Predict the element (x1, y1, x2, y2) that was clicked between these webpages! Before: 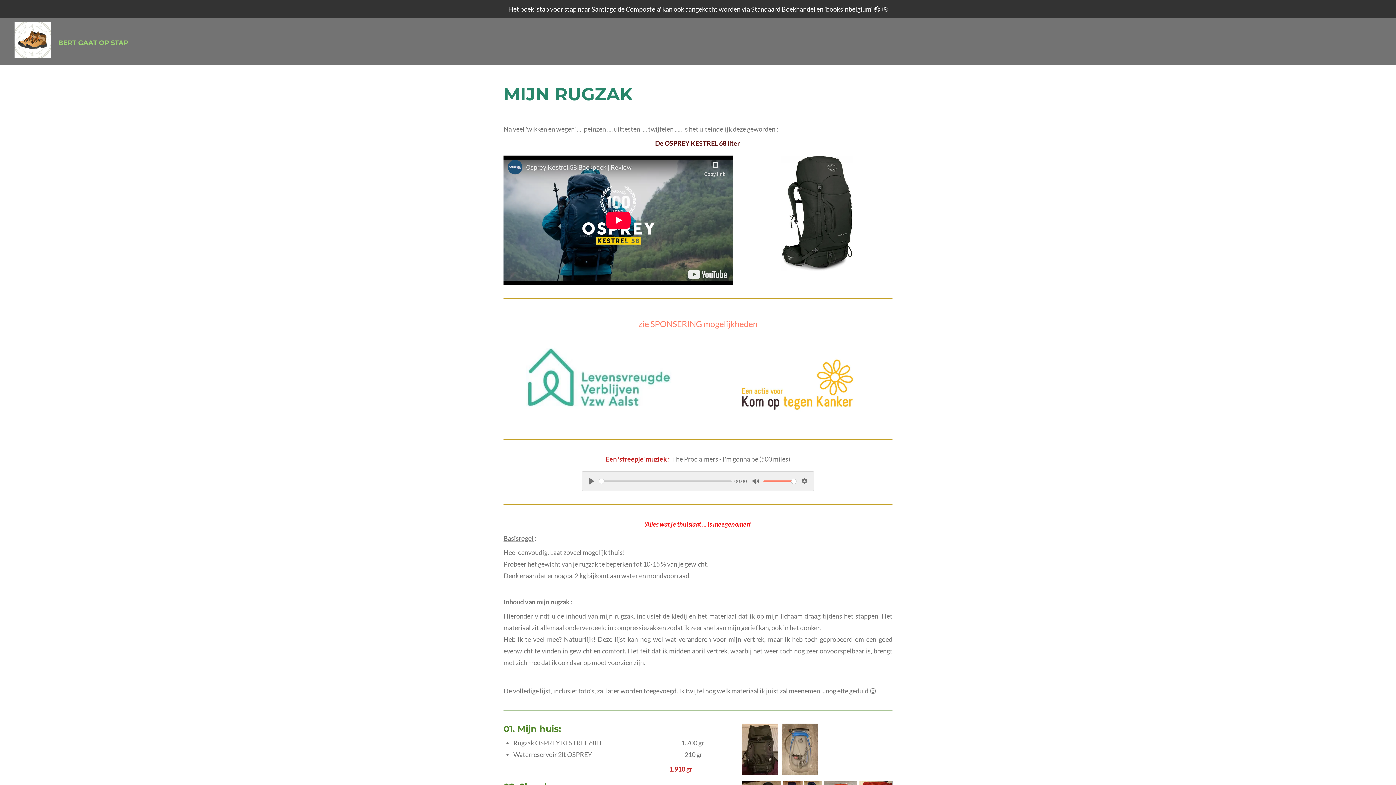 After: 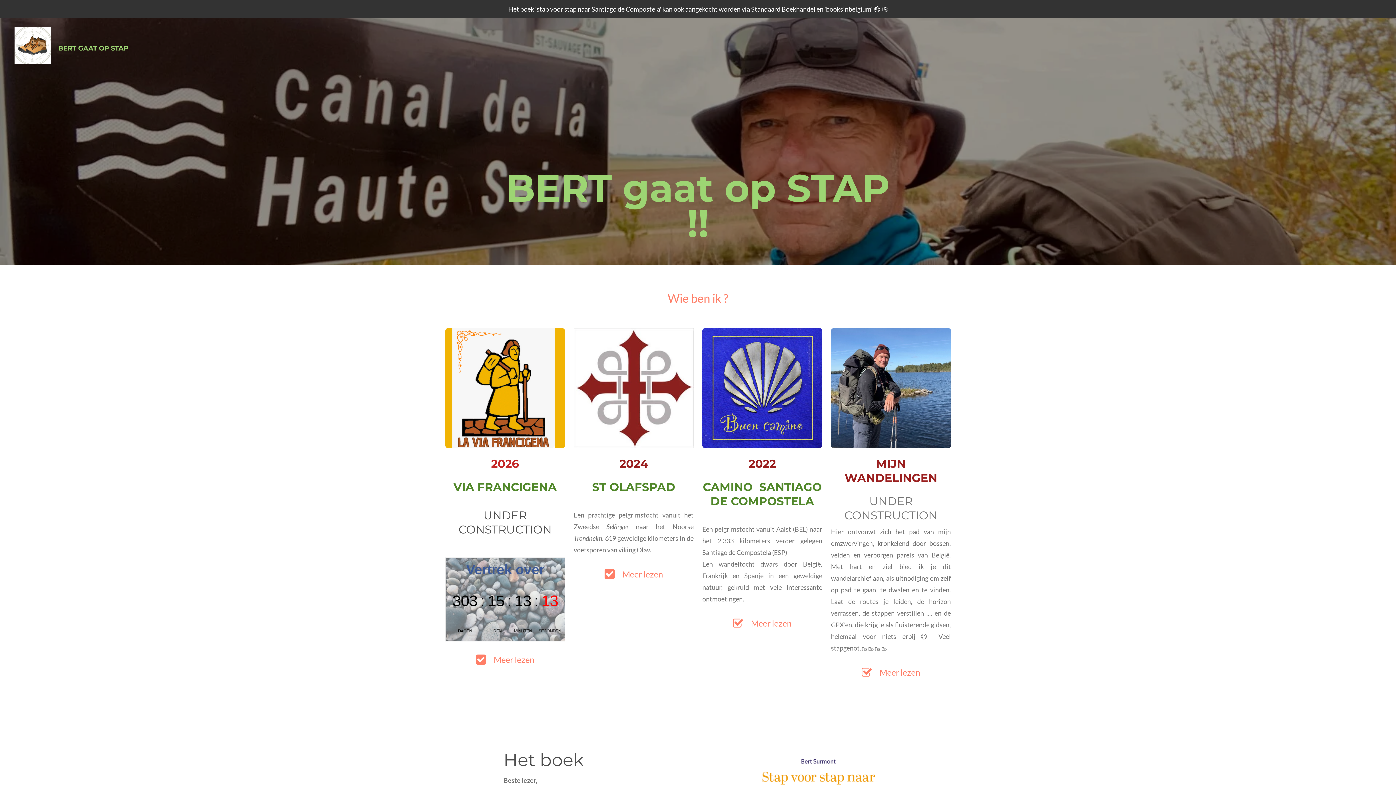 Action: label: BERT GAAT OP STAP bbox: (58, 35, 128, 47)